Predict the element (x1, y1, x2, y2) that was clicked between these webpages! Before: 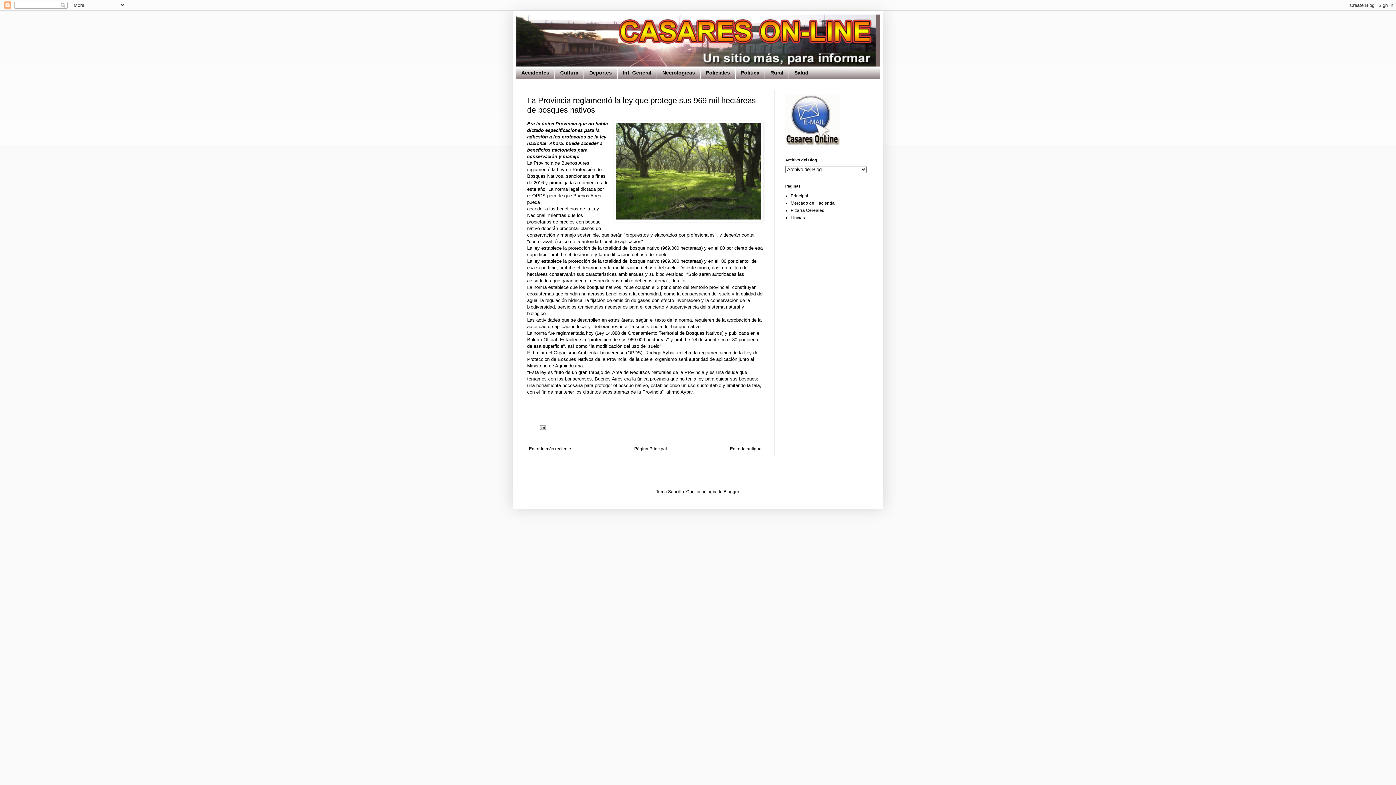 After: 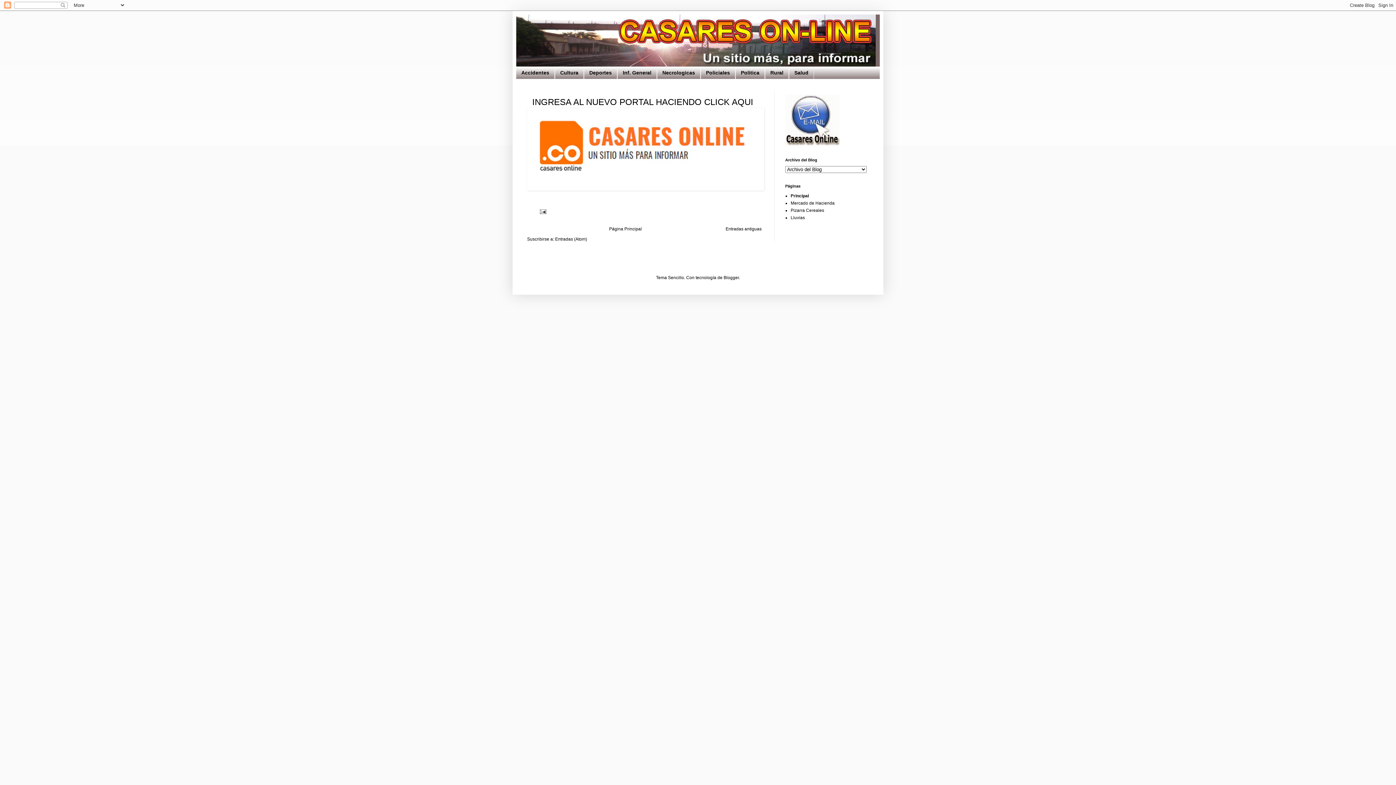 Action: label: Página Principal bbox: (632, 444, 668, 453)